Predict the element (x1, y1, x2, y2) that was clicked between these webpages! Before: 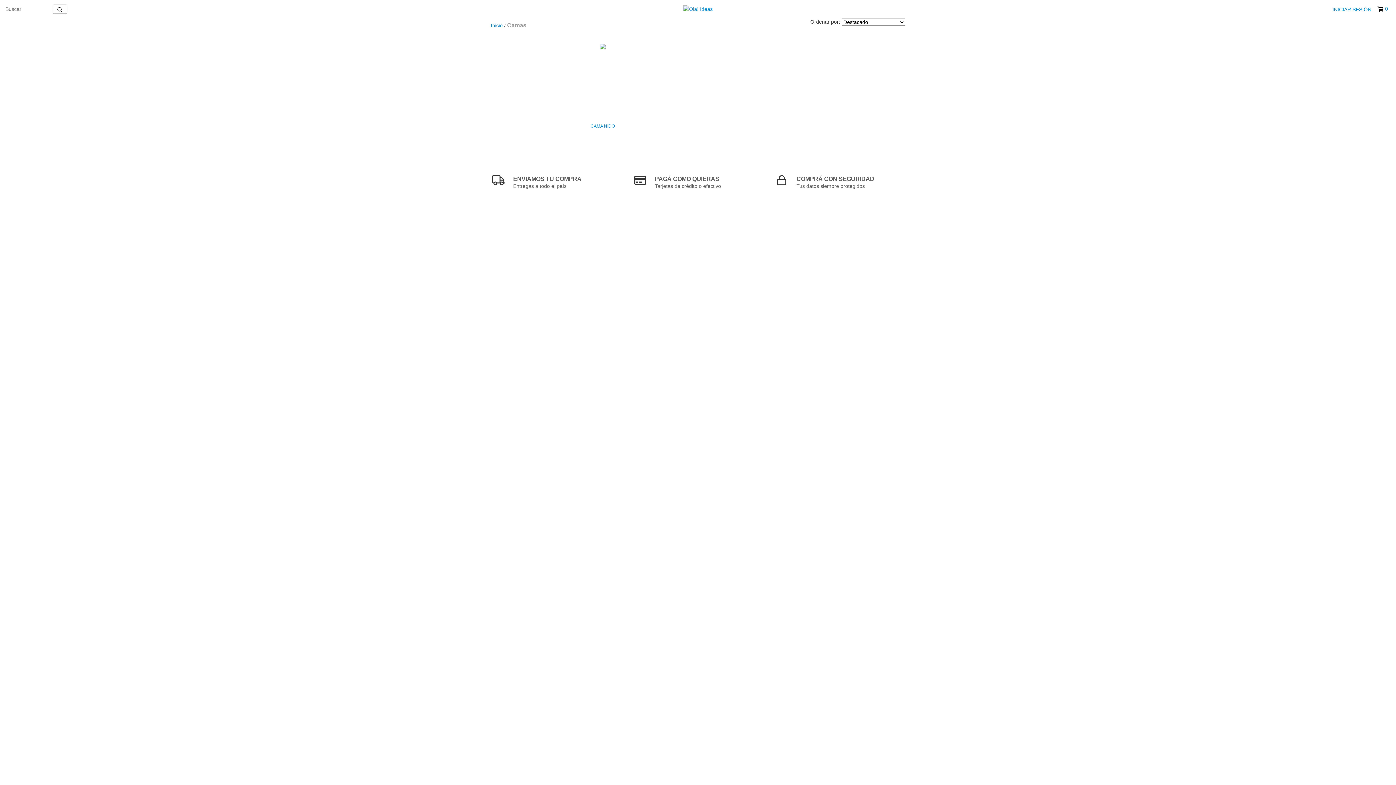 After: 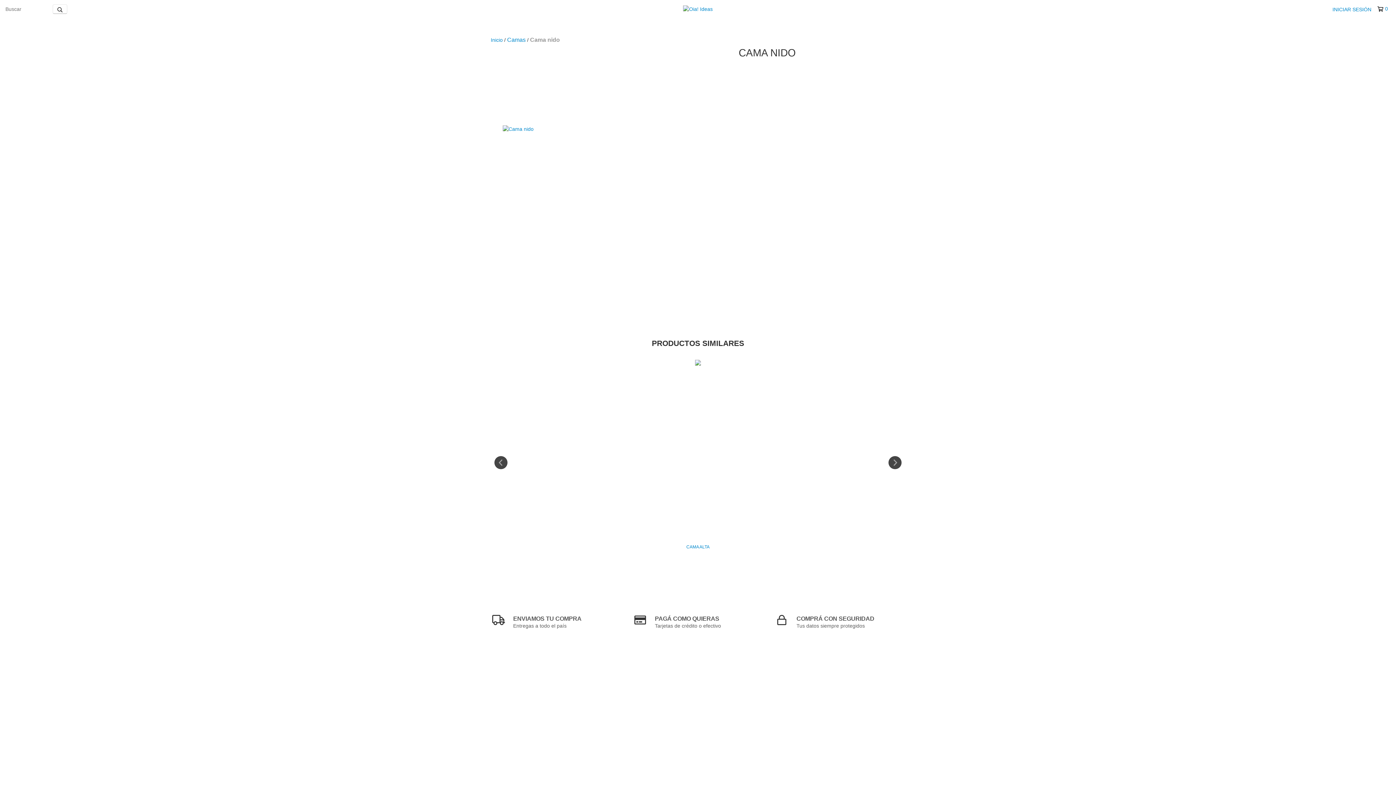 Action: label: Cama nido bbox: (565, 122, 640, 129)